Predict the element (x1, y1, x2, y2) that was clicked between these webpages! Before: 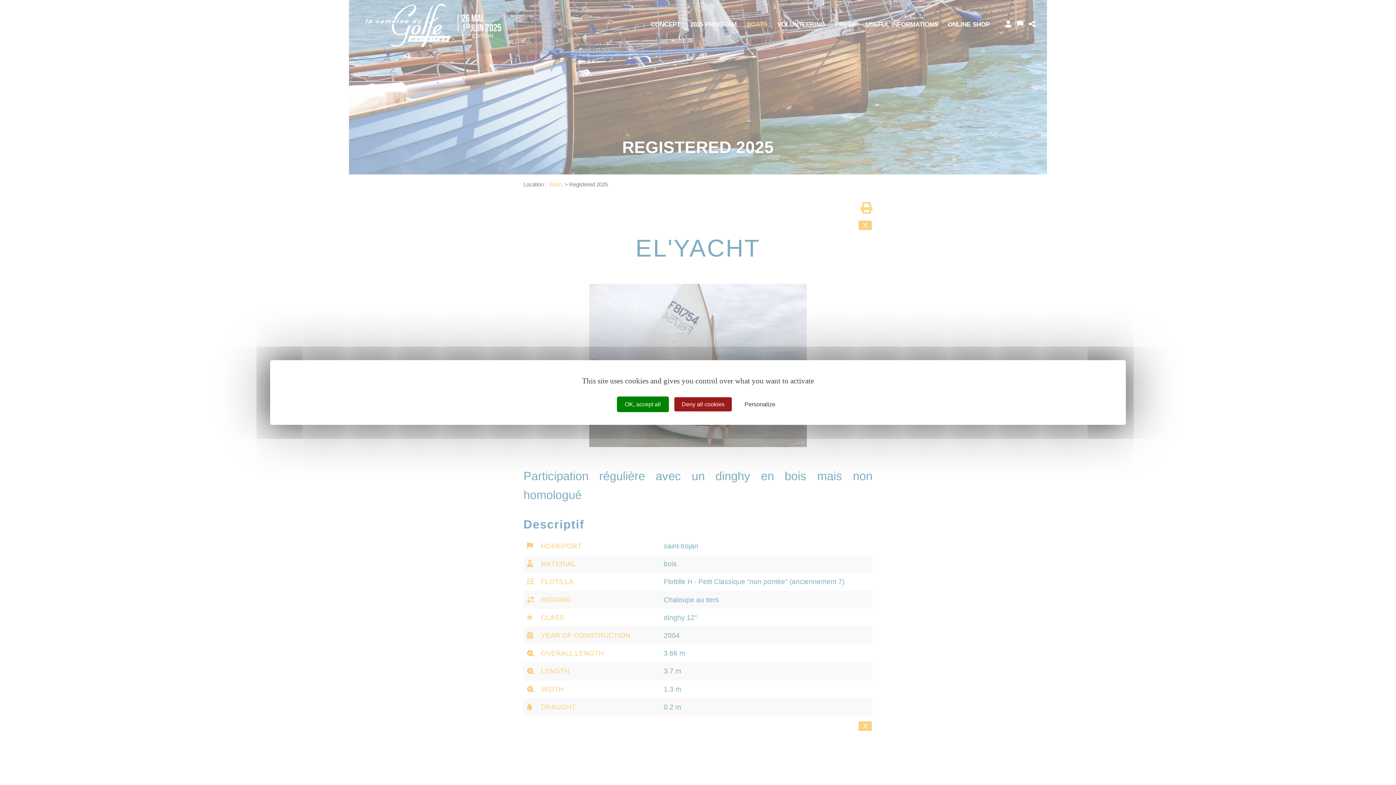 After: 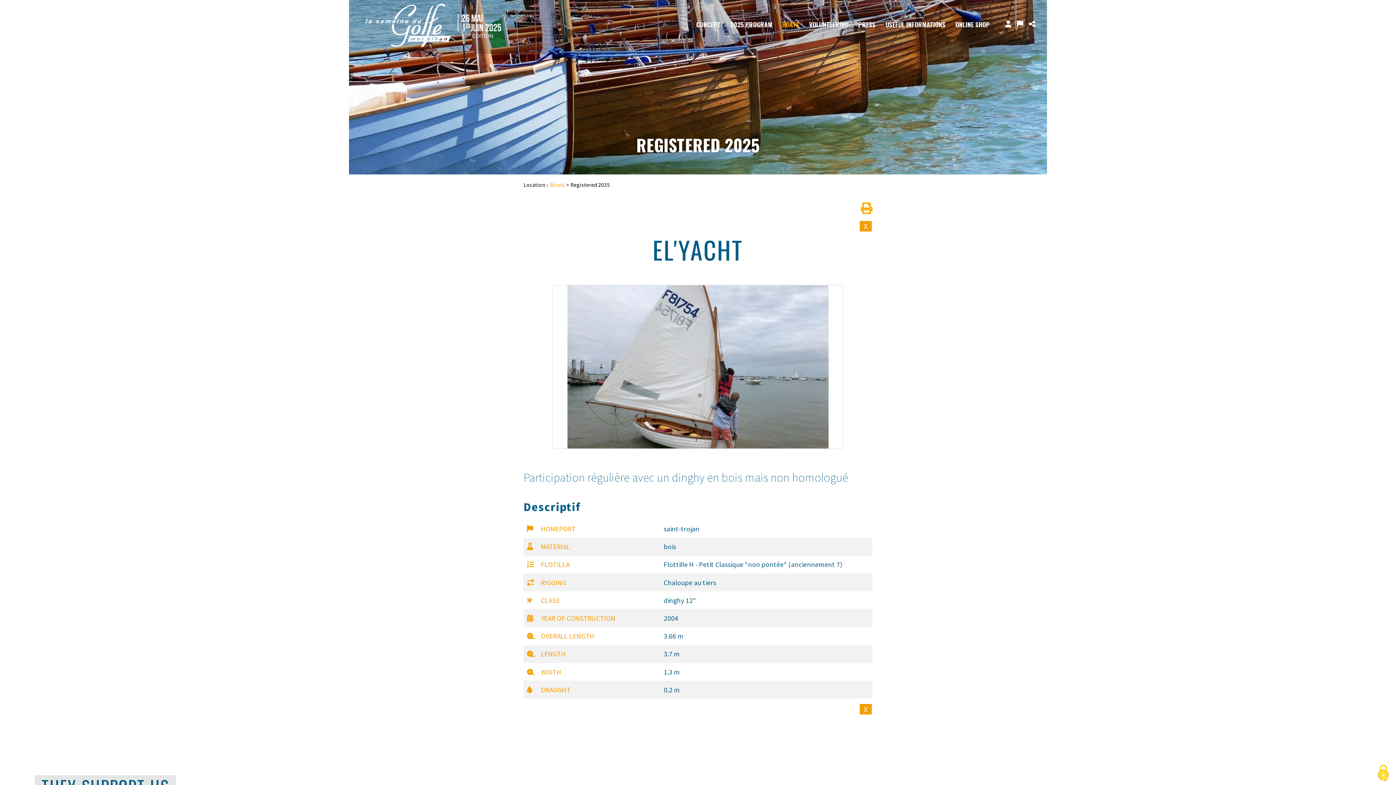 Action: bbox: (617, 396, 669, 412) label: OK, accept all